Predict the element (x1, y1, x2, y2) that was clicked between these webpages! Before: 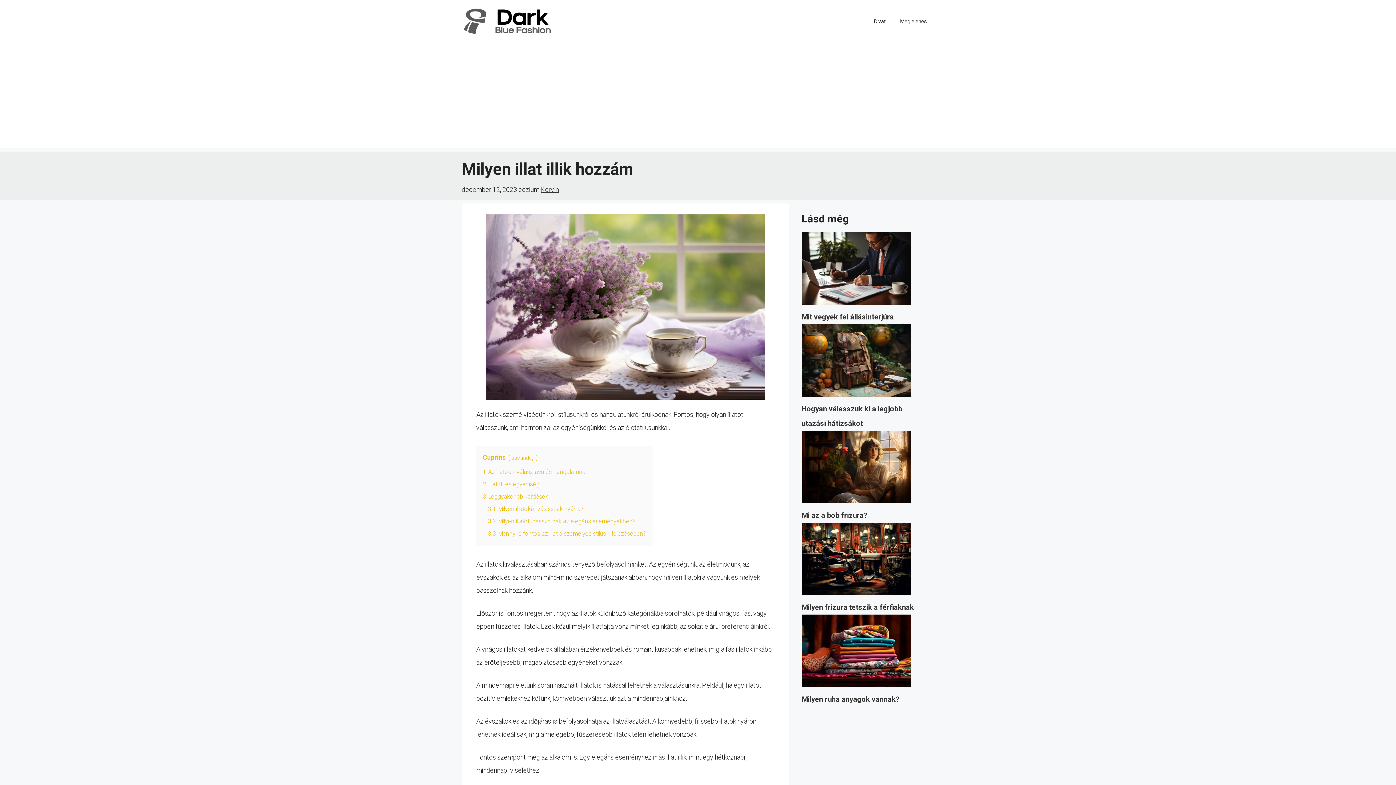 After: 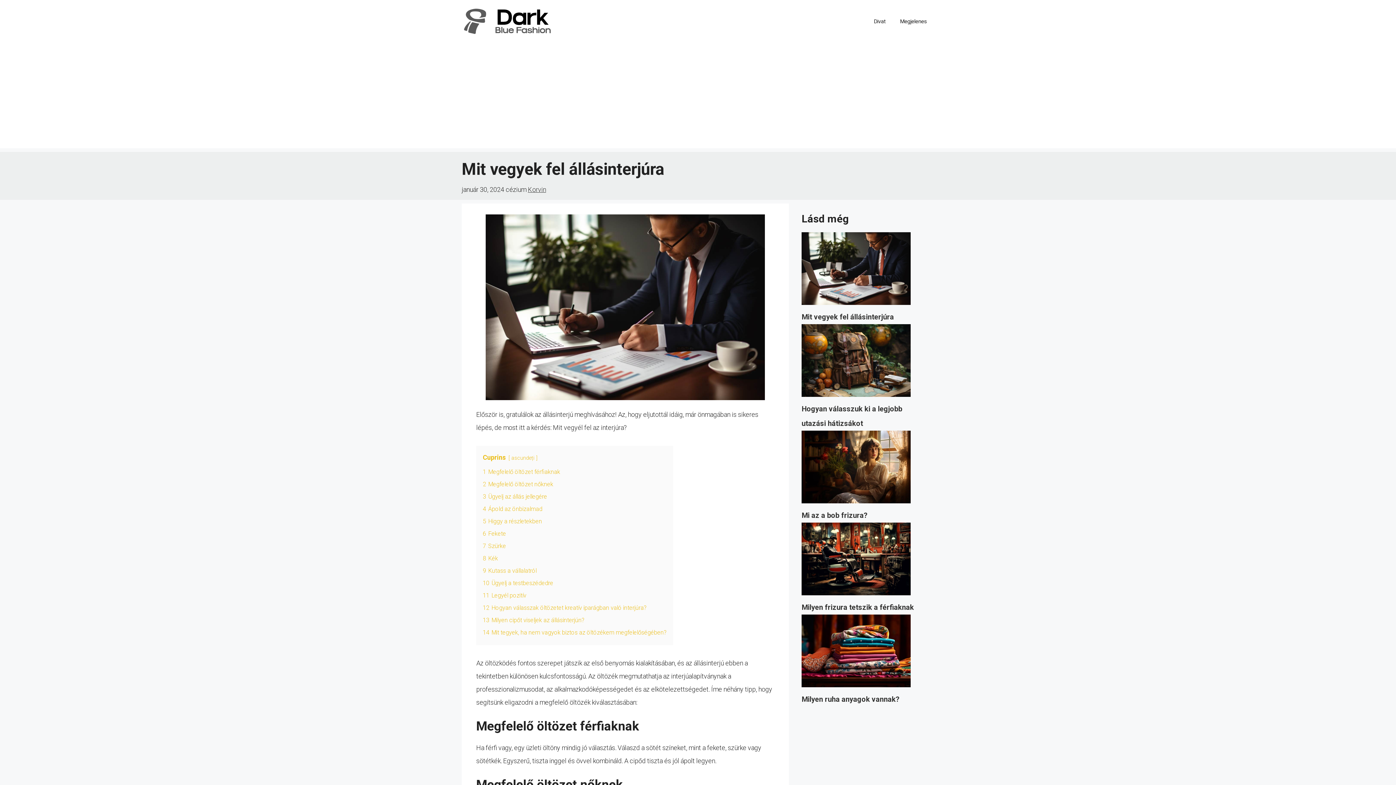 Action: bbox: (801, 232, 910, 309) label: Mit vegyek fel állásinterjúra